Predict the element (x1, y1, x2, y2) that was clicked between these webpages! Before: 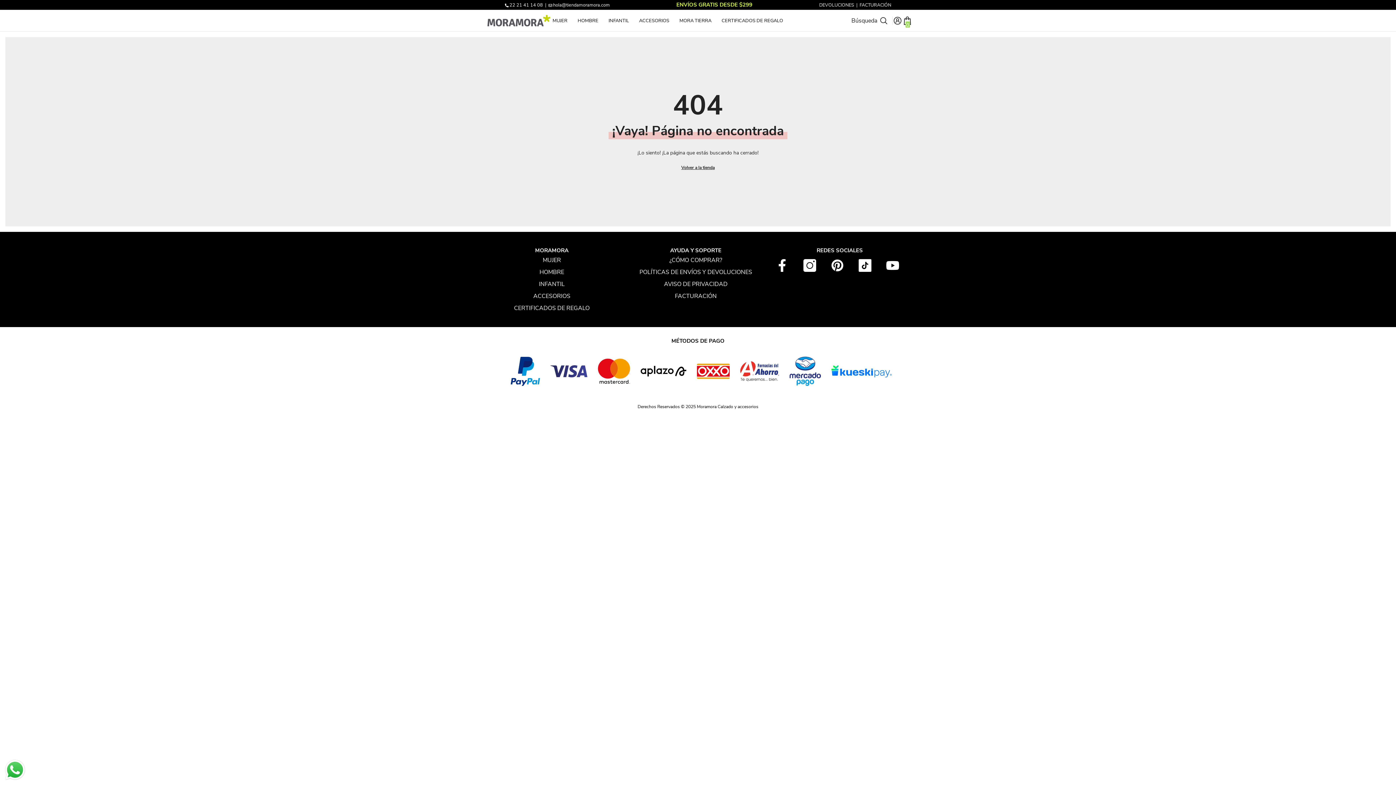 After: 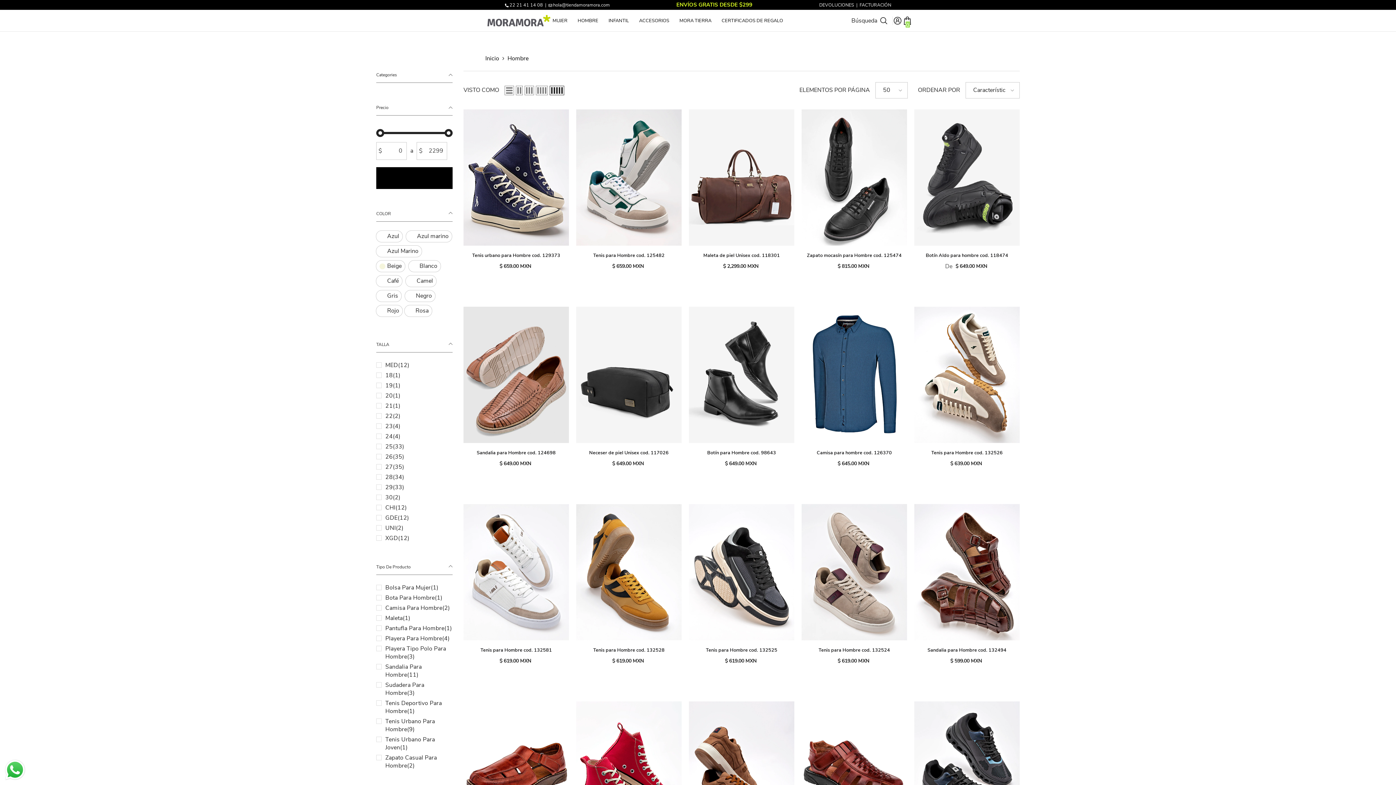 Action: label: HOMBRE bbox: (539, 266, 564, 278)